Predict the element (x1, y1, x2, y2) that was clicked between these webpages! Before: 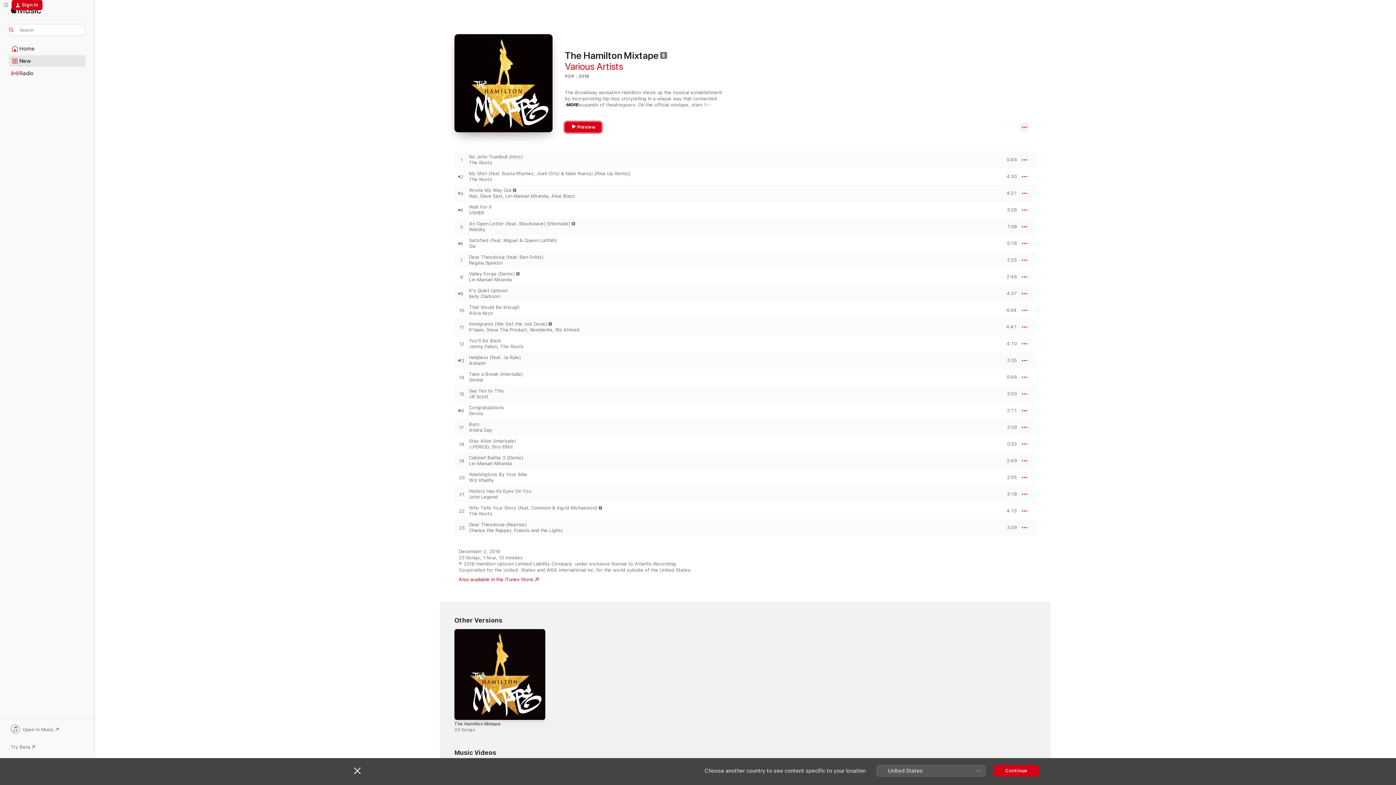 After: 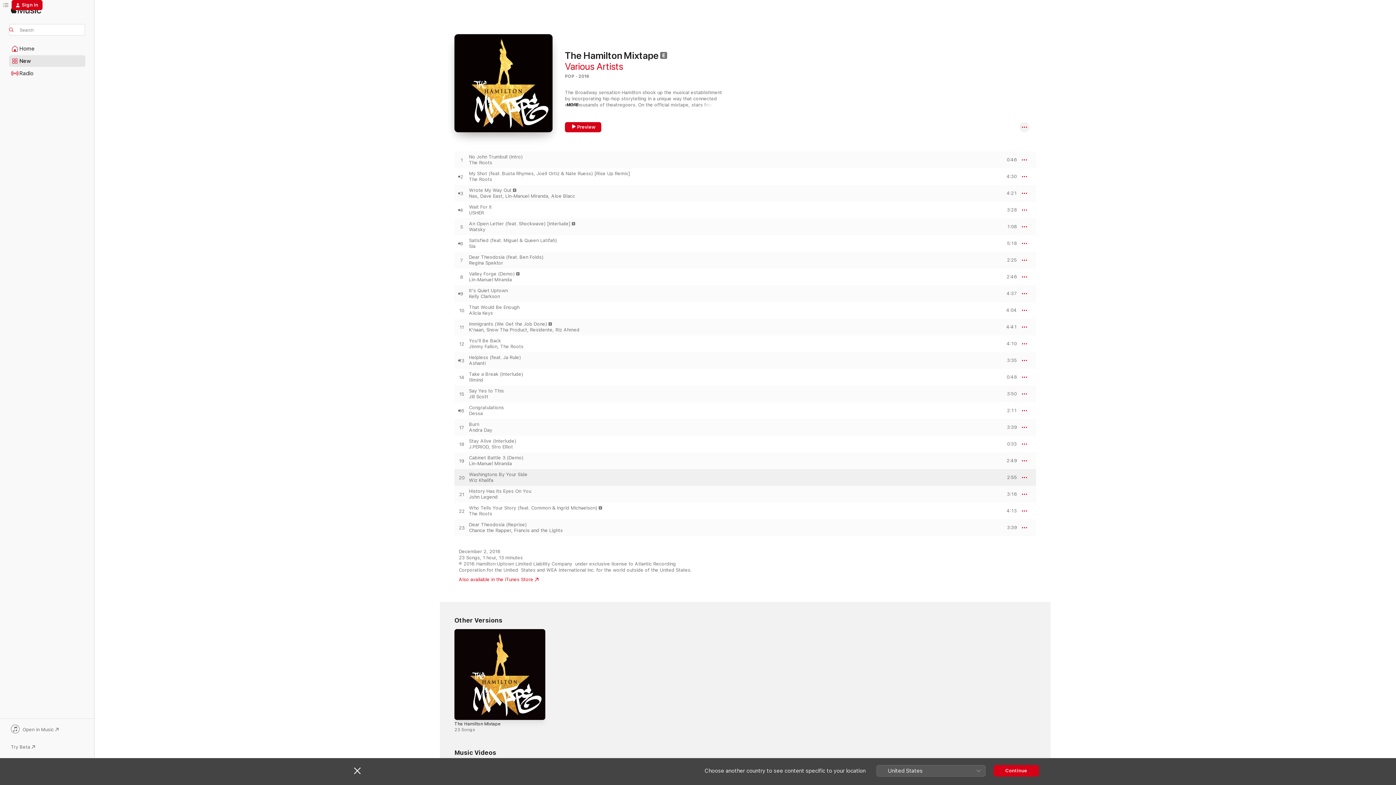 Action: label: Play Washingtons By Your Side by Wiz Khalifa bbox: (454, 474, 469, 481)